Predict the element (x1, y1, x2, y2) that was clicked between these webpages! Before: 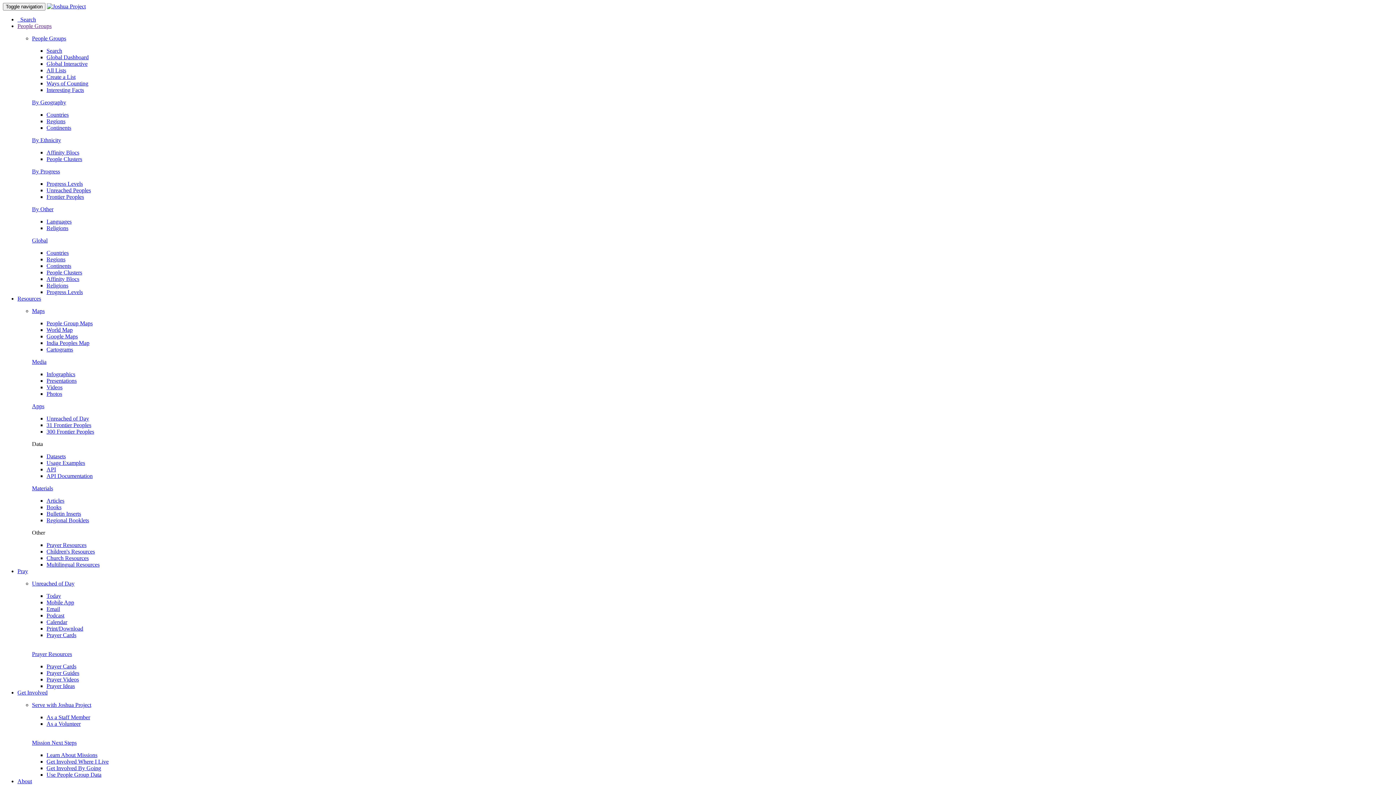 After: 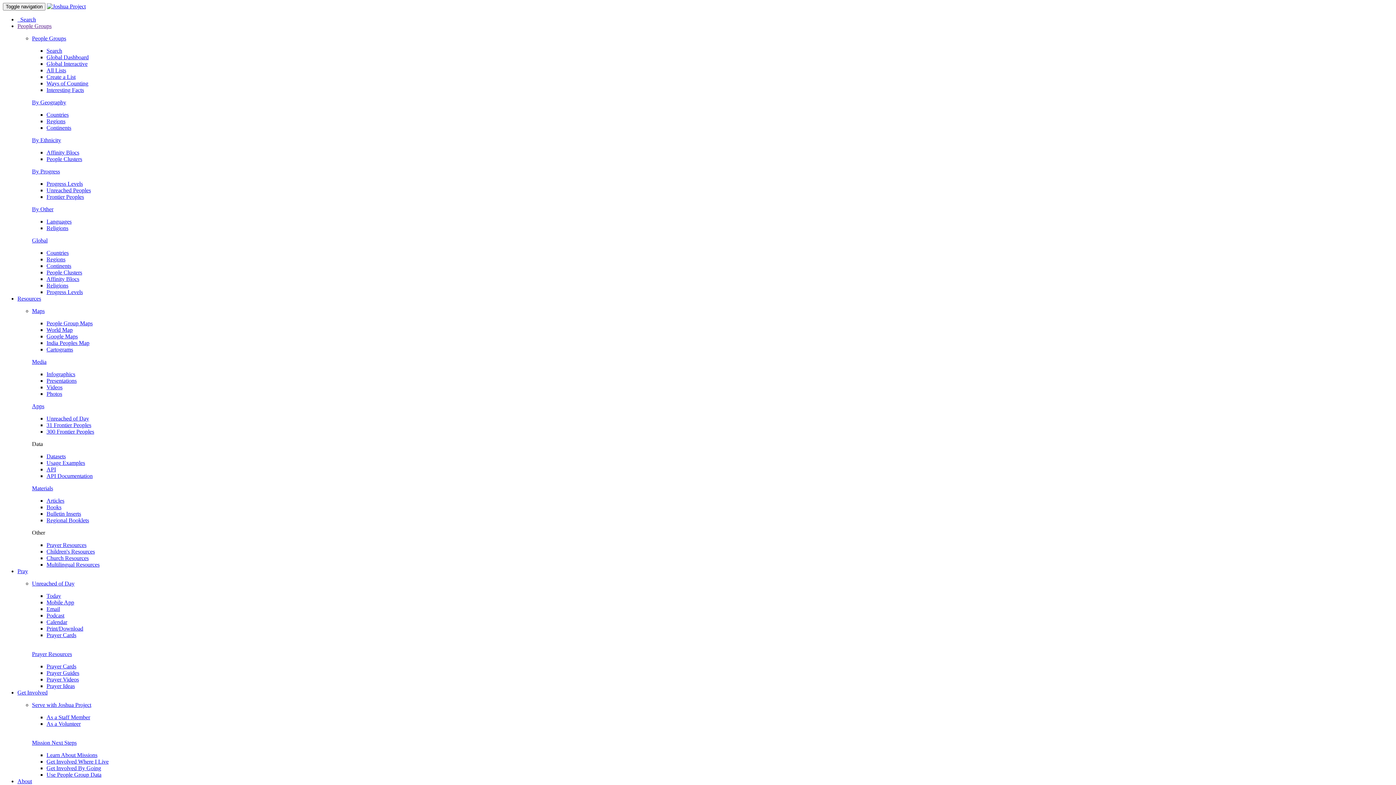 Action: label: Get Involved bbox: (17, 689, 47, 696)